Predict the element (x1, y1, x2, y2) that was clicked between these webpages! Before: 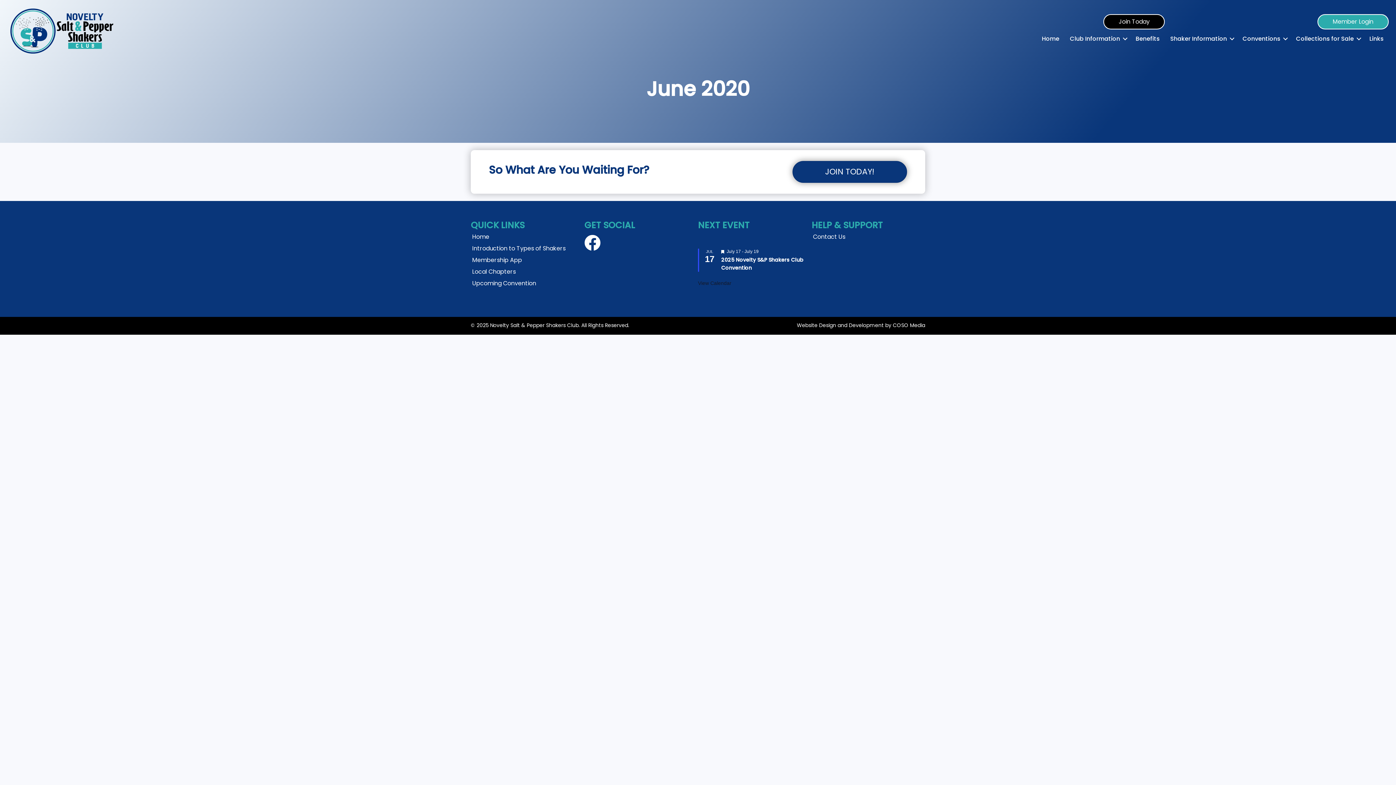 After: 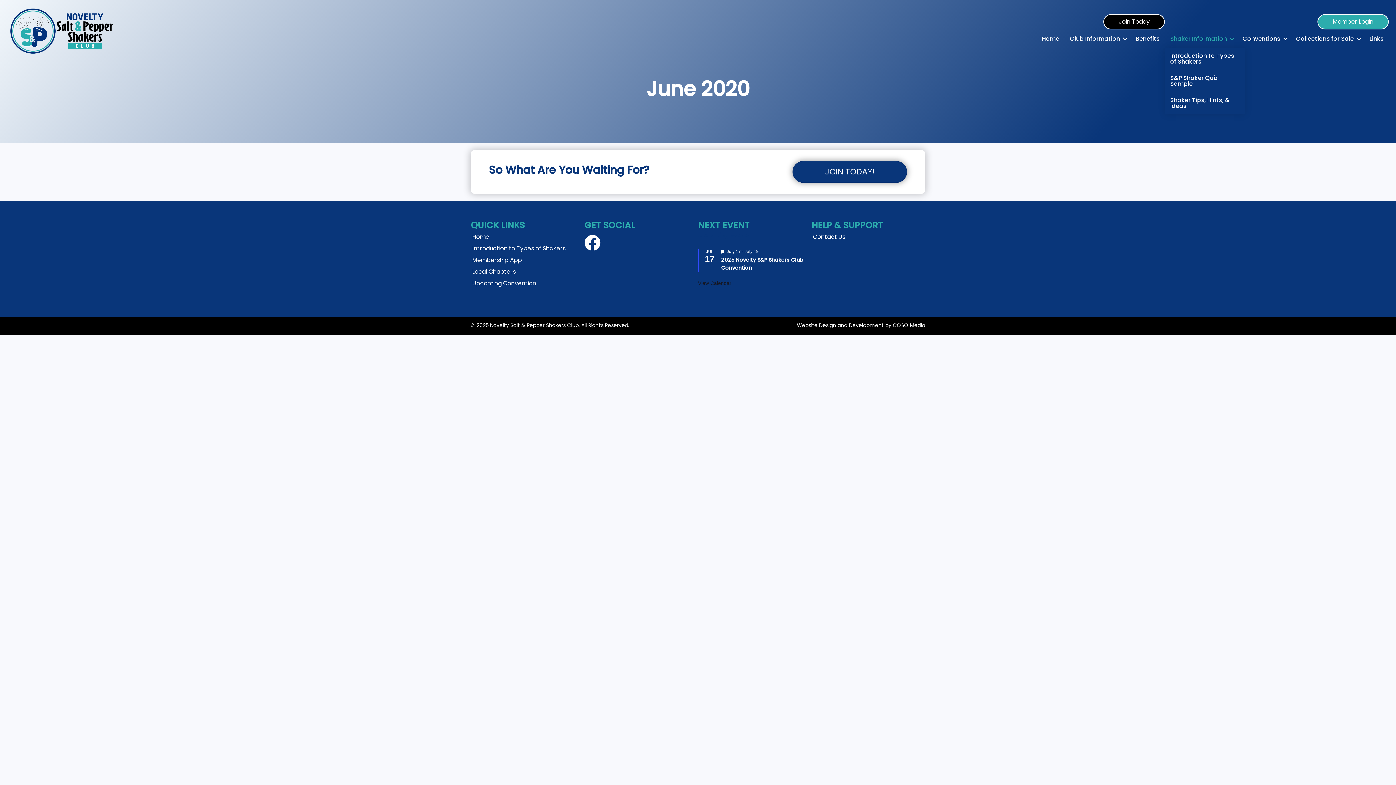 Action: bbox: (1165, 29, 1237, 48) label: Shaker Information